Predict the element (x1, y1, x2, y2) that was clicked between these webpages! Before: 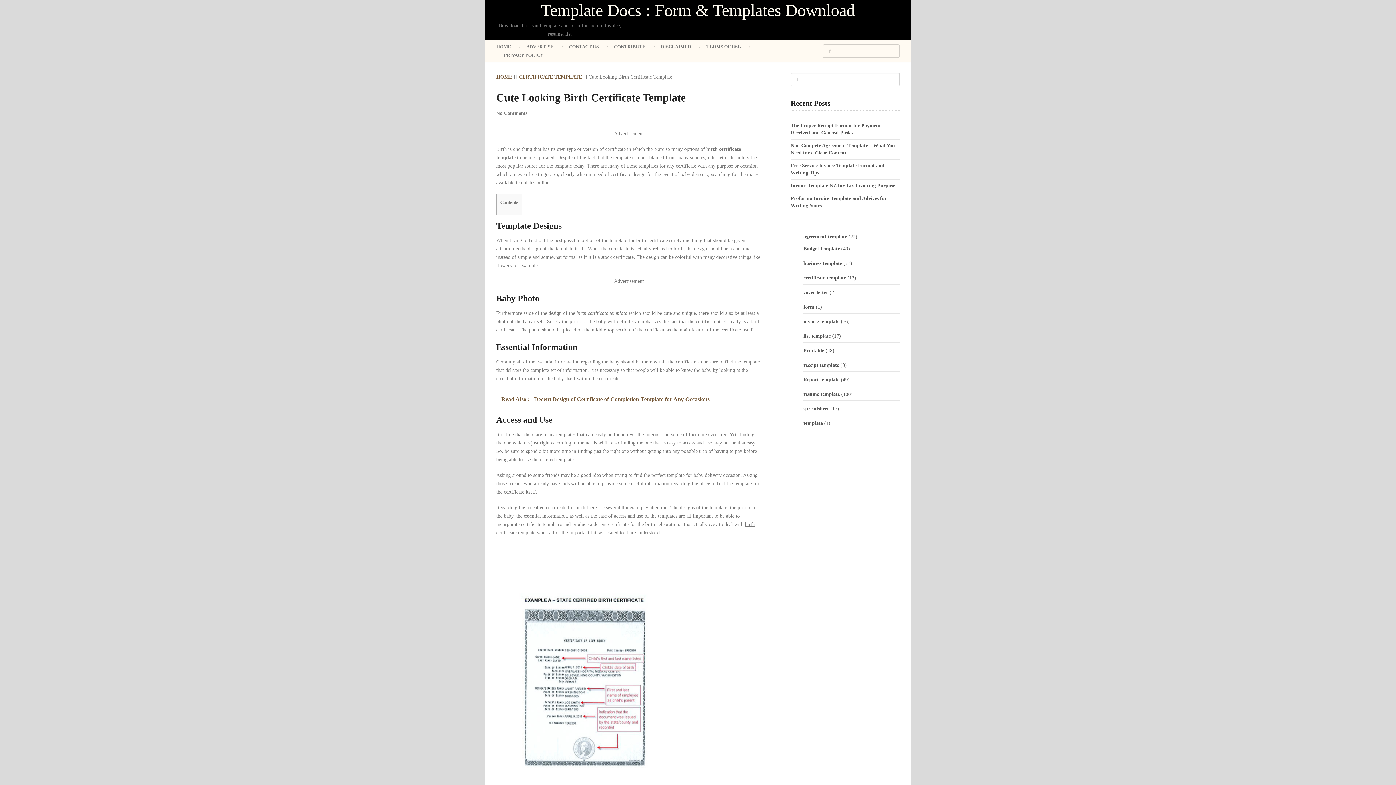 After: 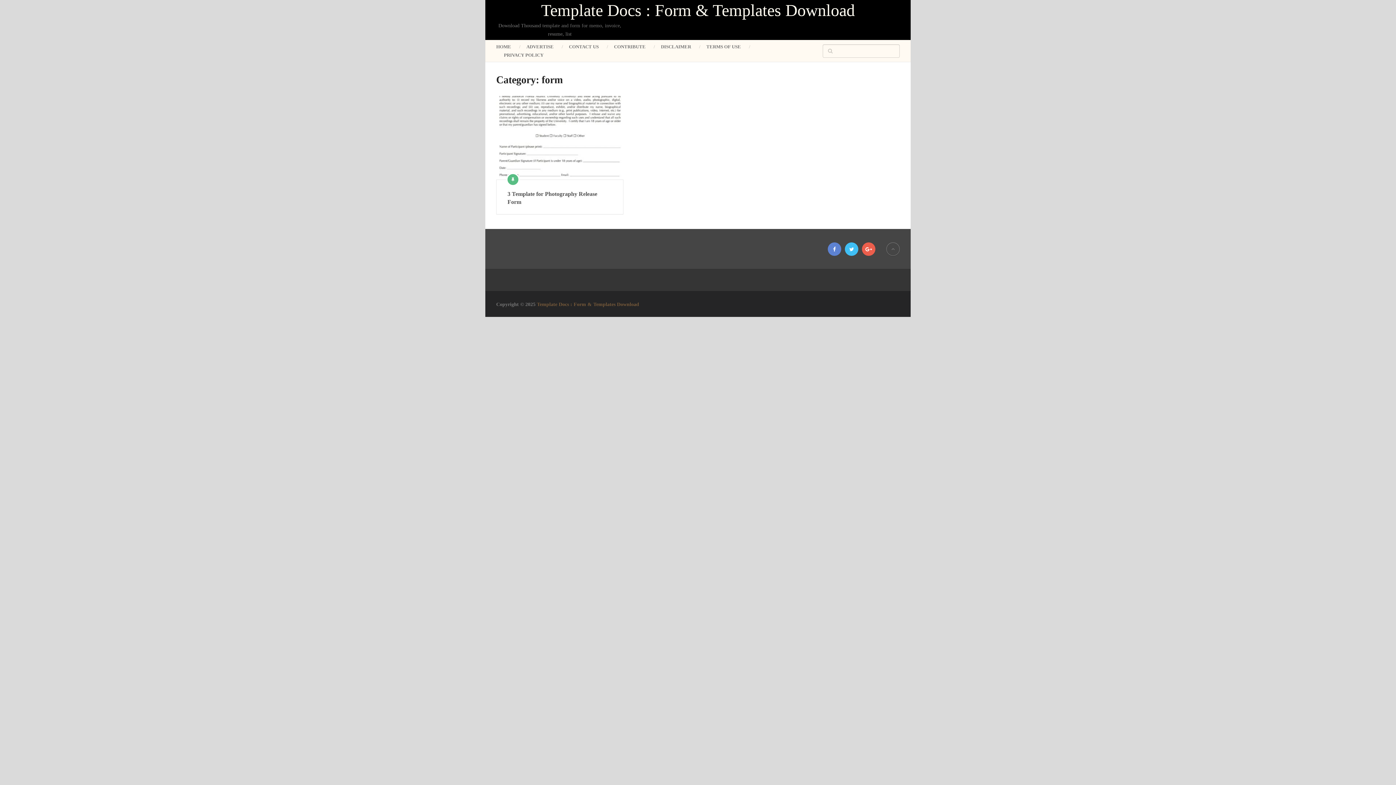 Action: label: form bbox: (803, 304, 814, 309)